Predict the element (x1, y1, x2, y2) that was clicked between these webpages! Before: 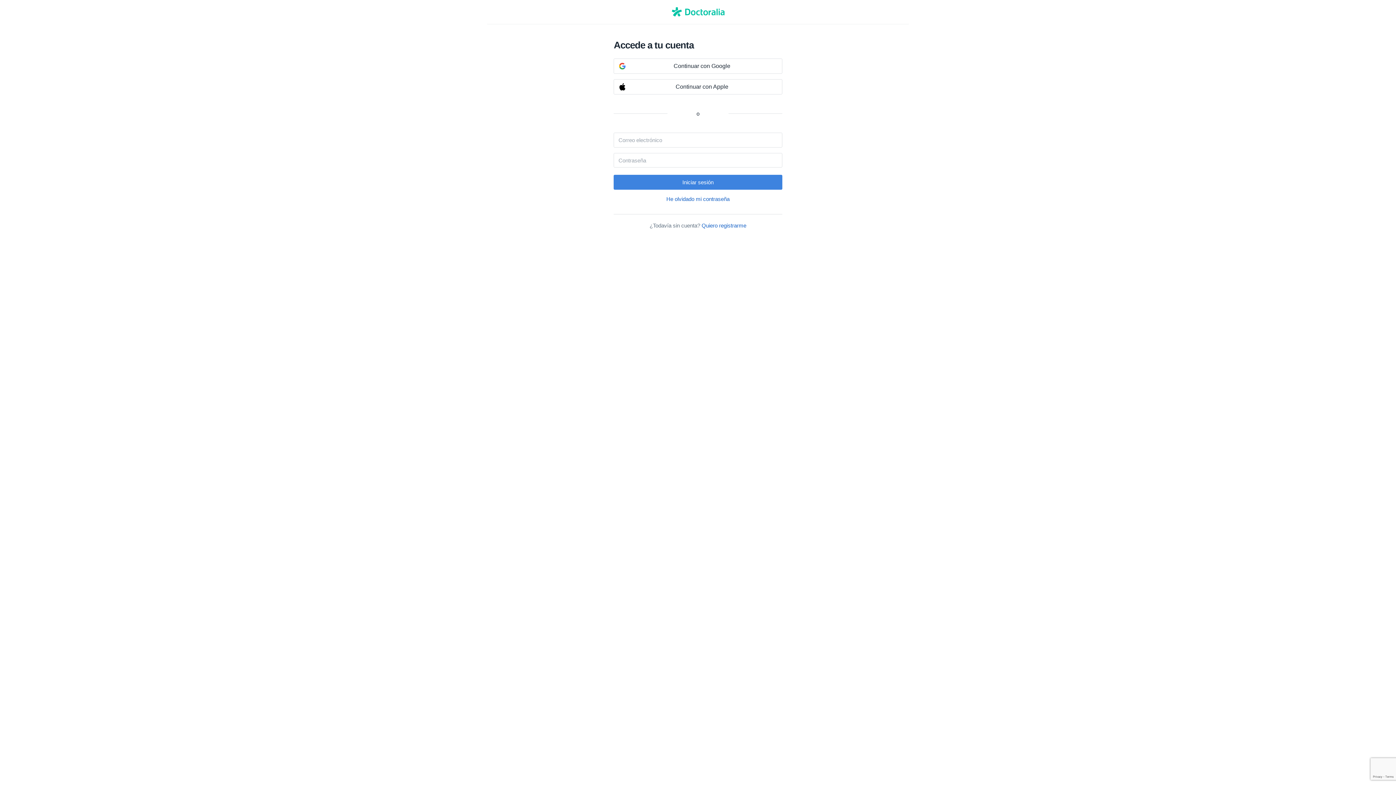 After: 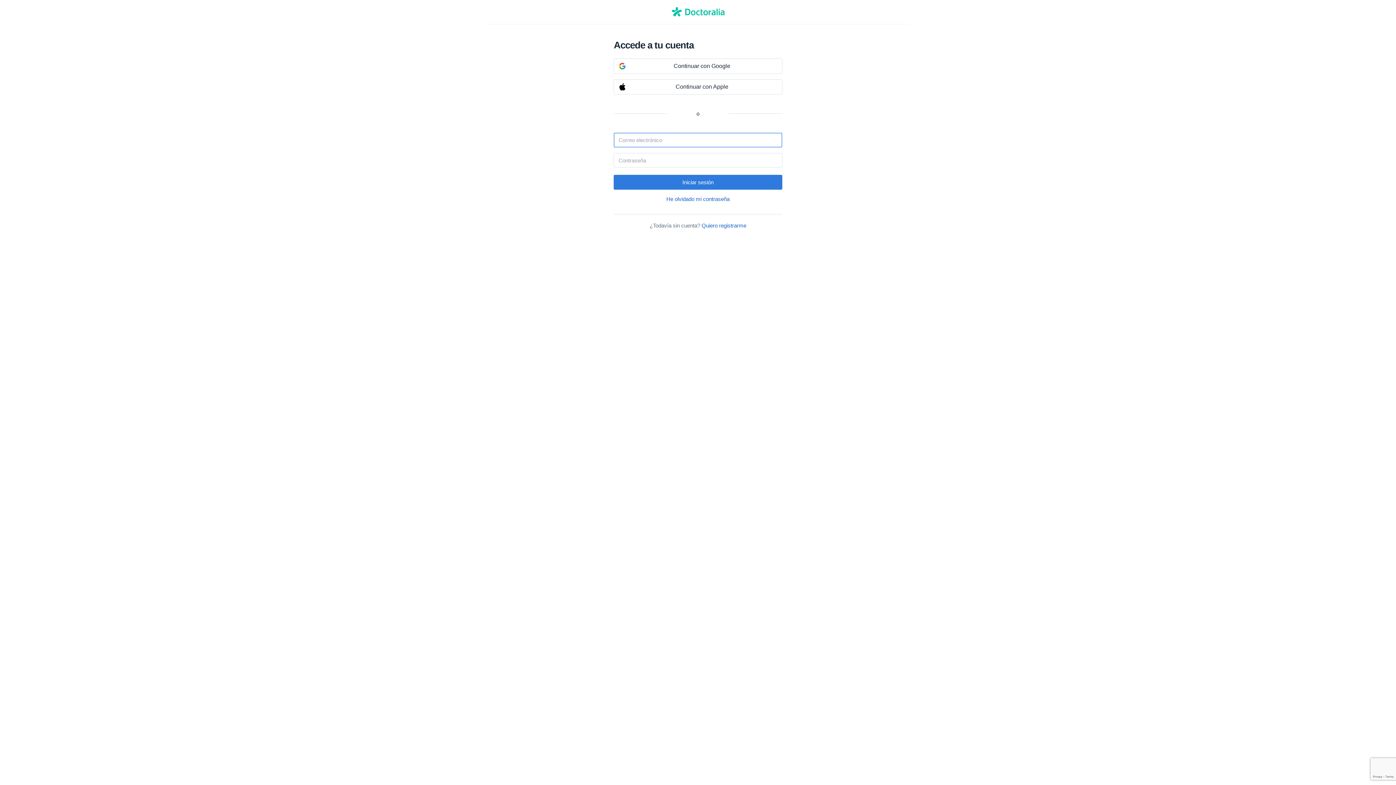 Action: label: Iniciar sesión bbox: (613, 175, 782, 189)